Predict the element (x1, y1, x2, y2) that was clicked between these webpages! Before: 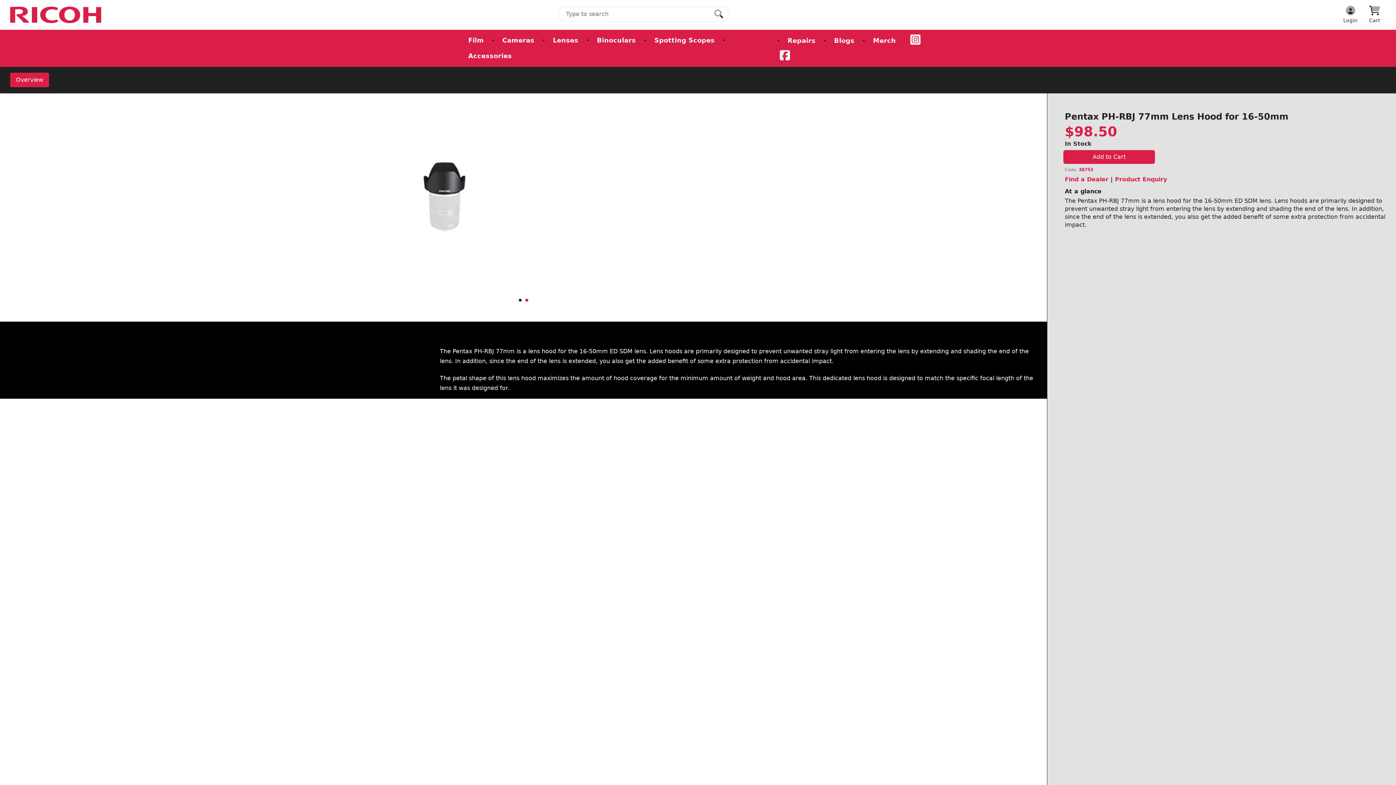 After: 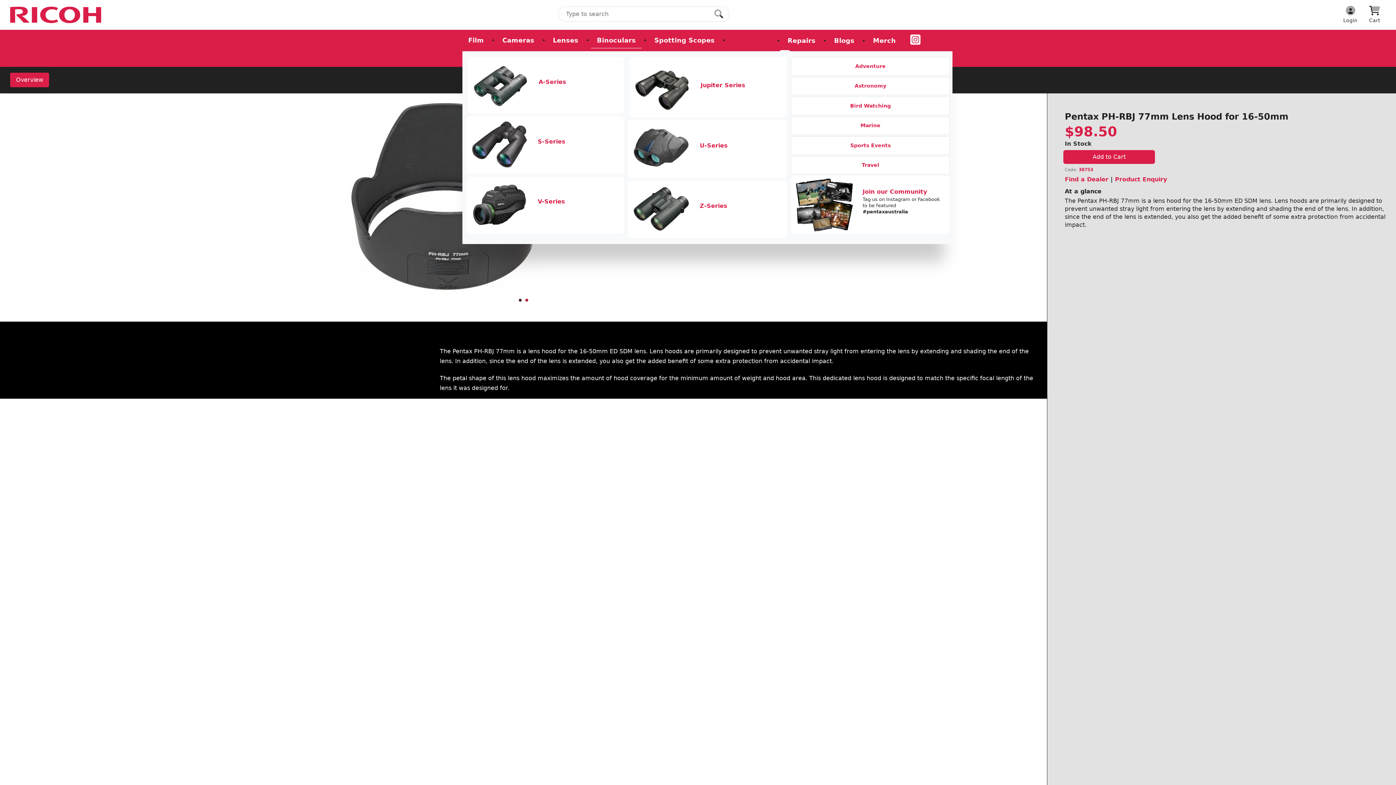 Action: label: Binoculars bbox: (591, 32, 641, 48)